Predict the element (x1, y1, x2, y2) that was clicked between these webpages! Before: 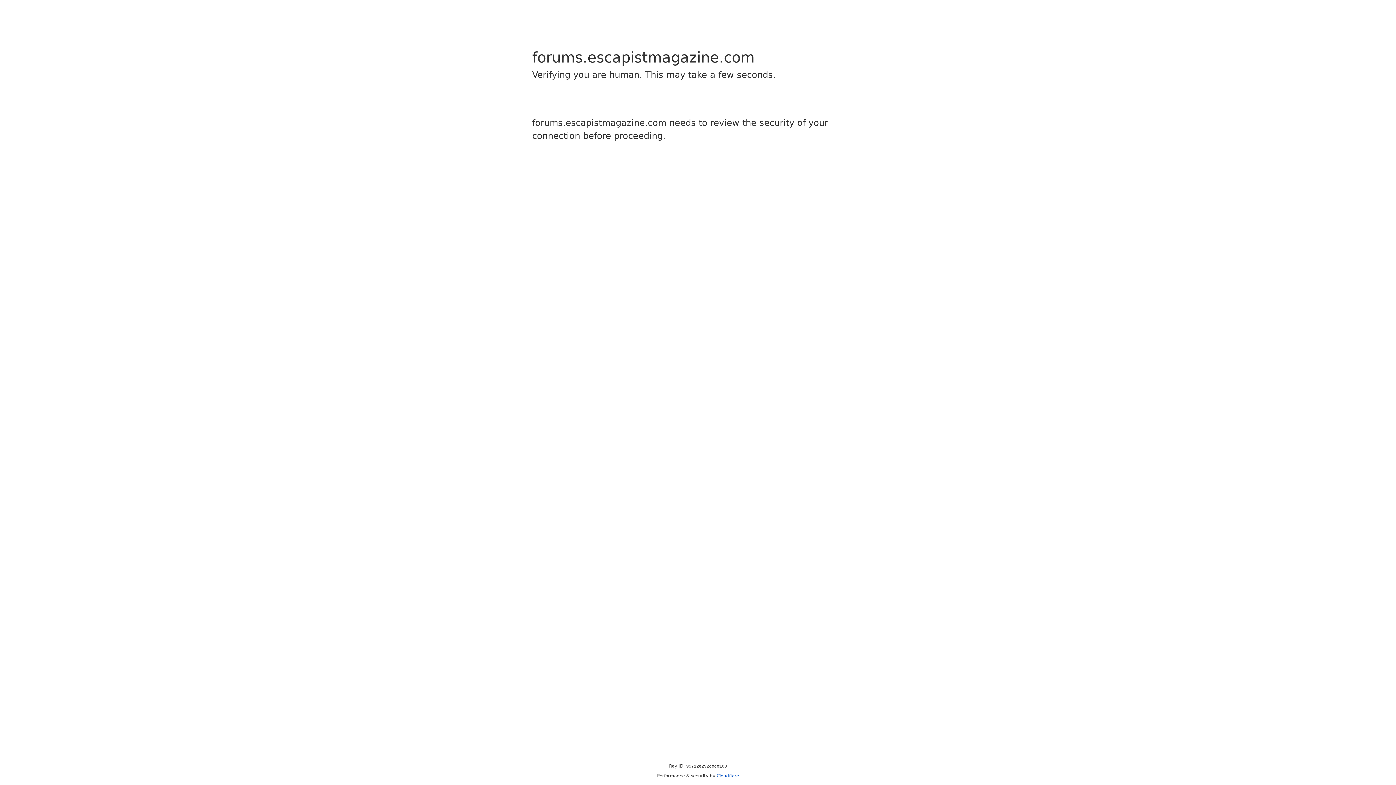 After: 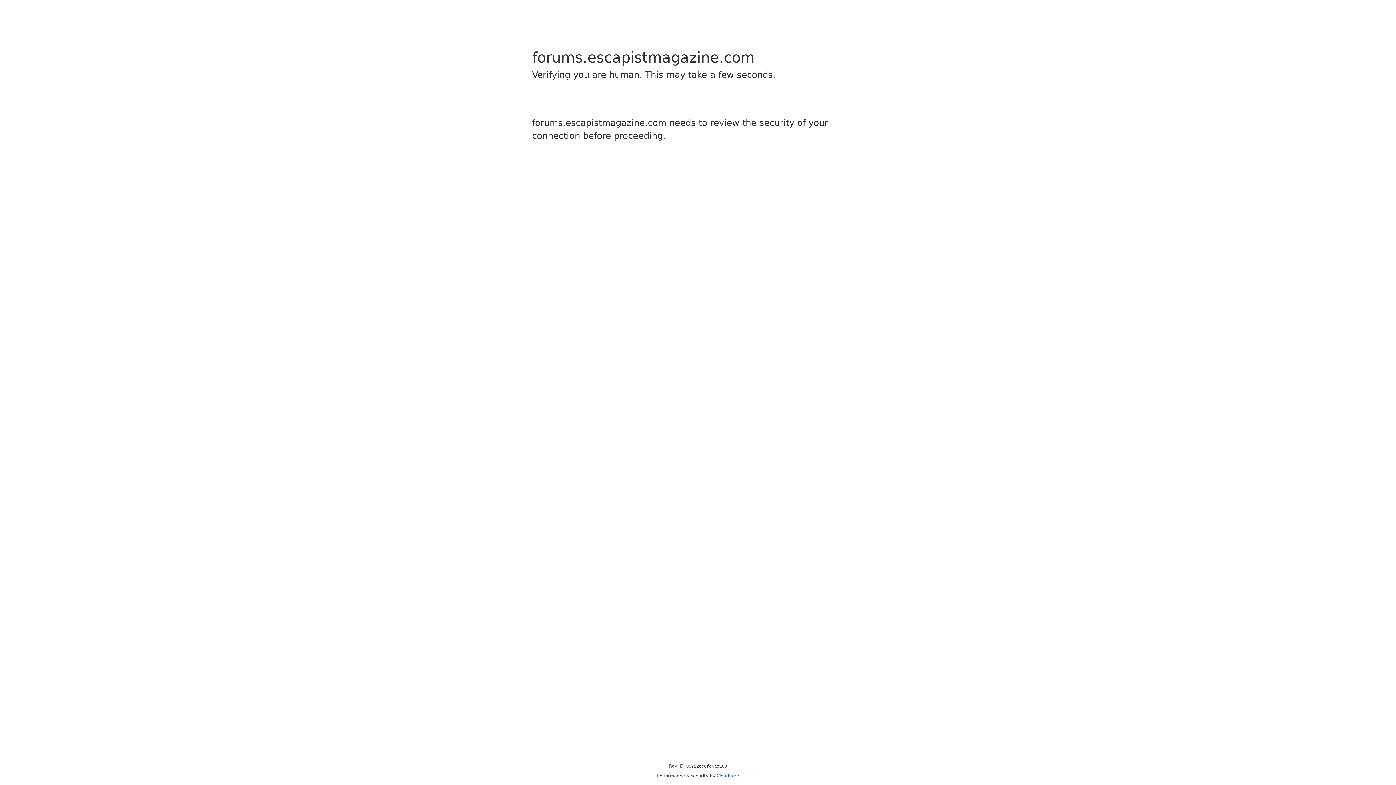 Action: bbox: (716, 773, 739, 778) label: Cloudflare